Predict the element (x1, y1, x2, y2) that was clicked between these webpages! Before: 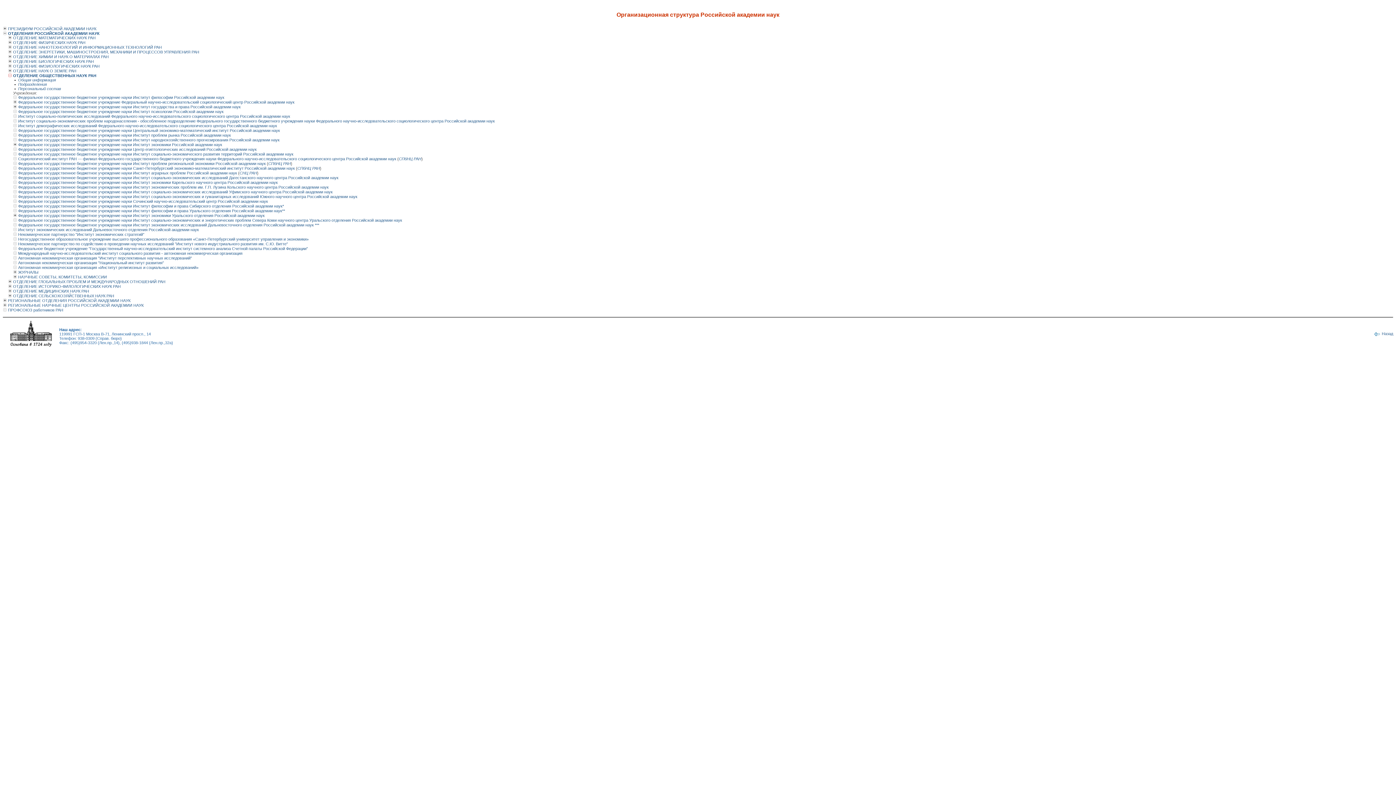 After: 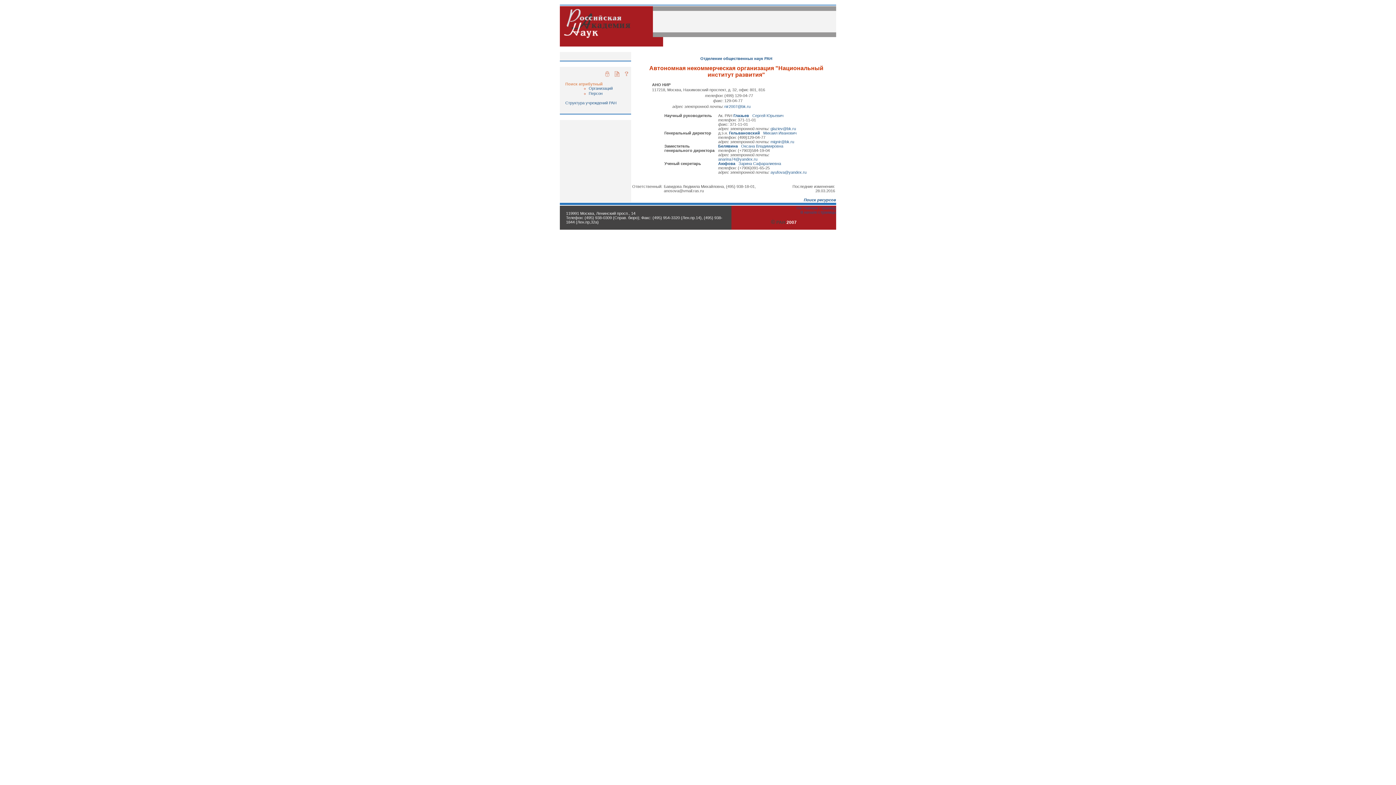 Action: label: Автономная некоммерческая организация "Национальный институт развития" bbox: (18, 260, 164, 265)